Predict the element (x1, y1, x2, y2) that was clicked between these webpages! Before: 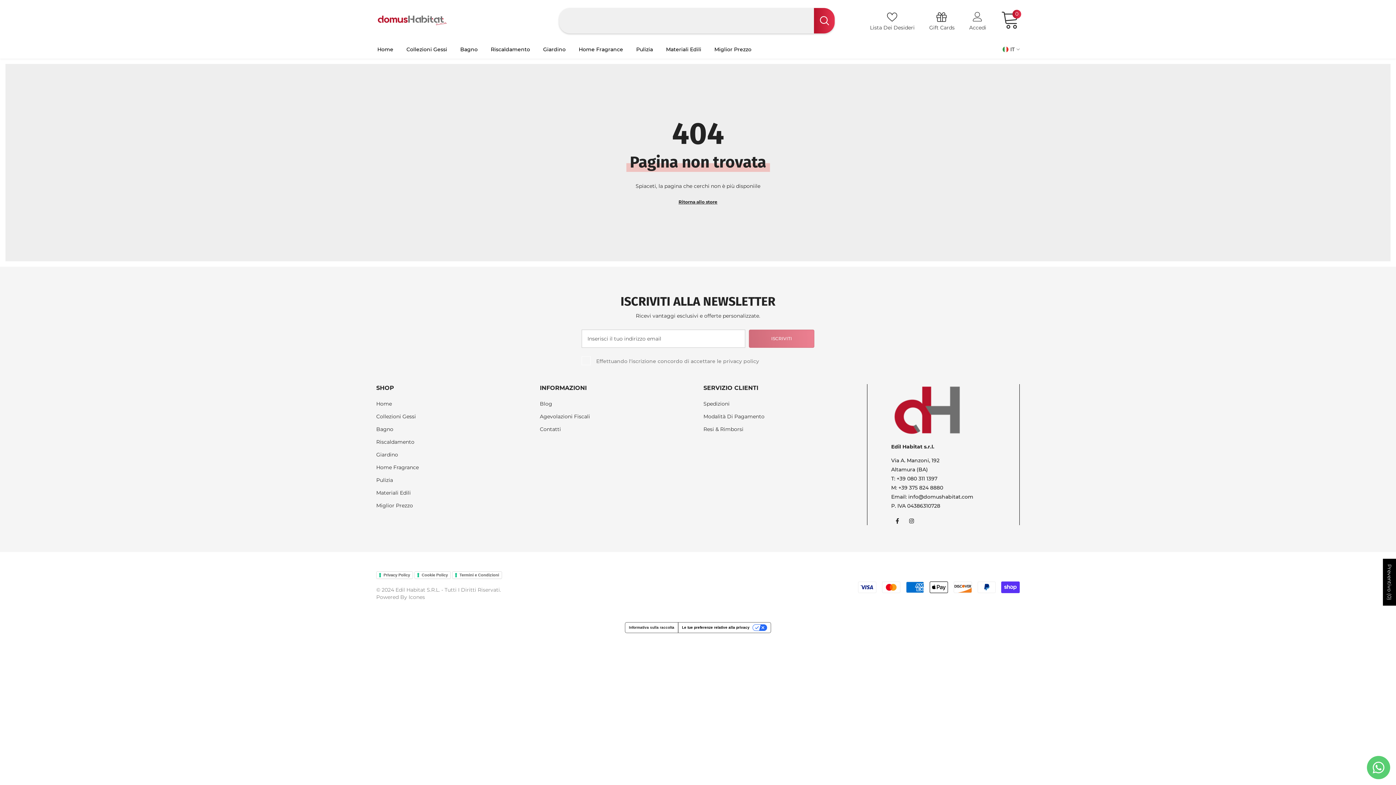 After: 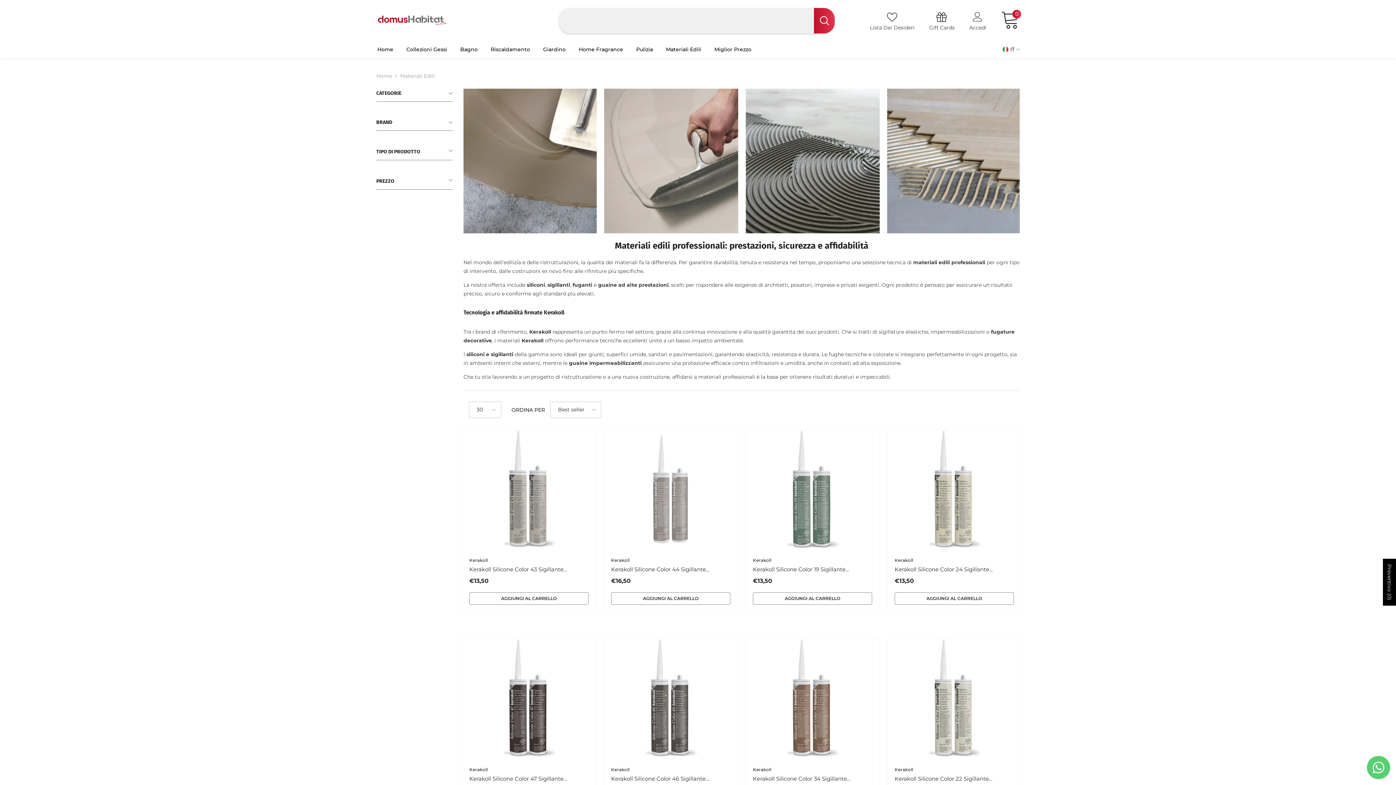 Action: label: Materiali Edili bbox: (659, 40, 708, 58)